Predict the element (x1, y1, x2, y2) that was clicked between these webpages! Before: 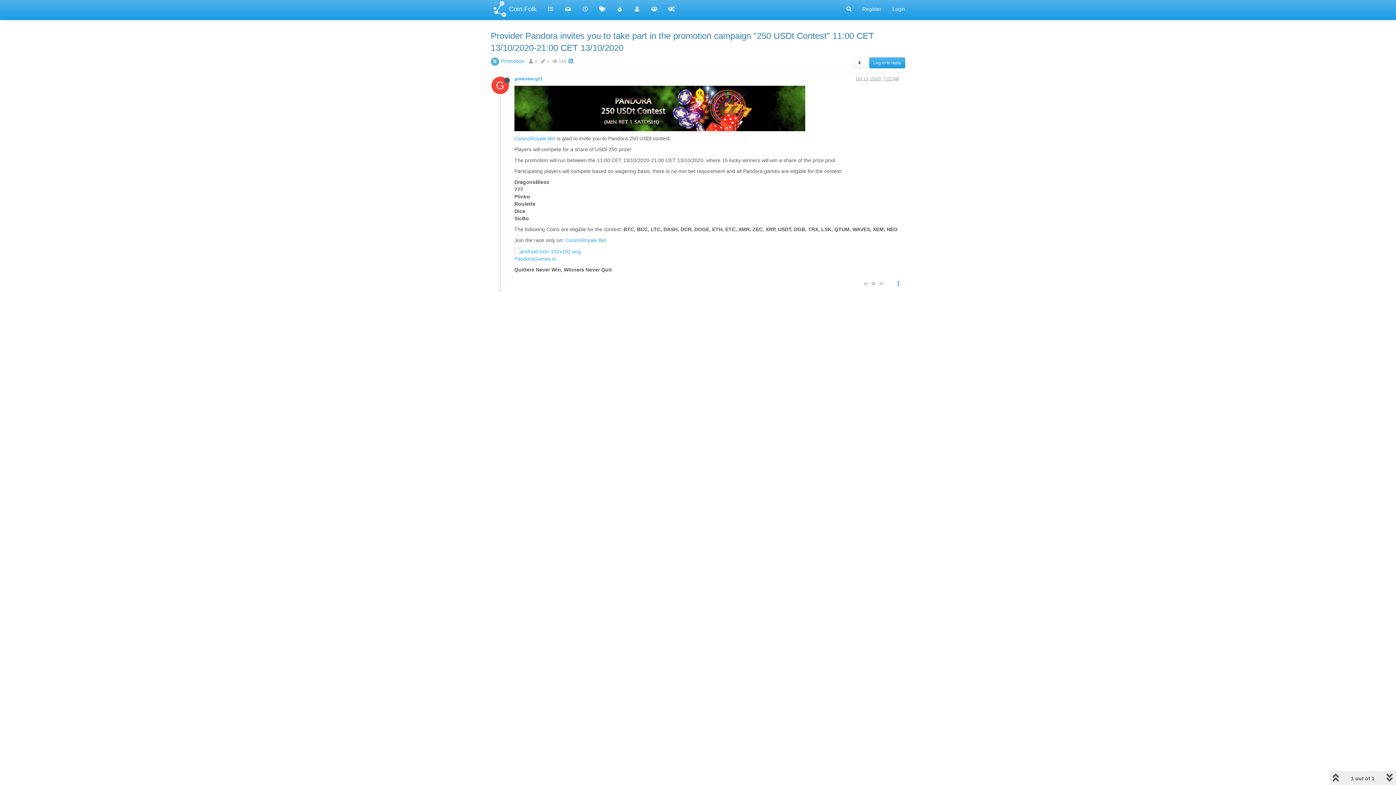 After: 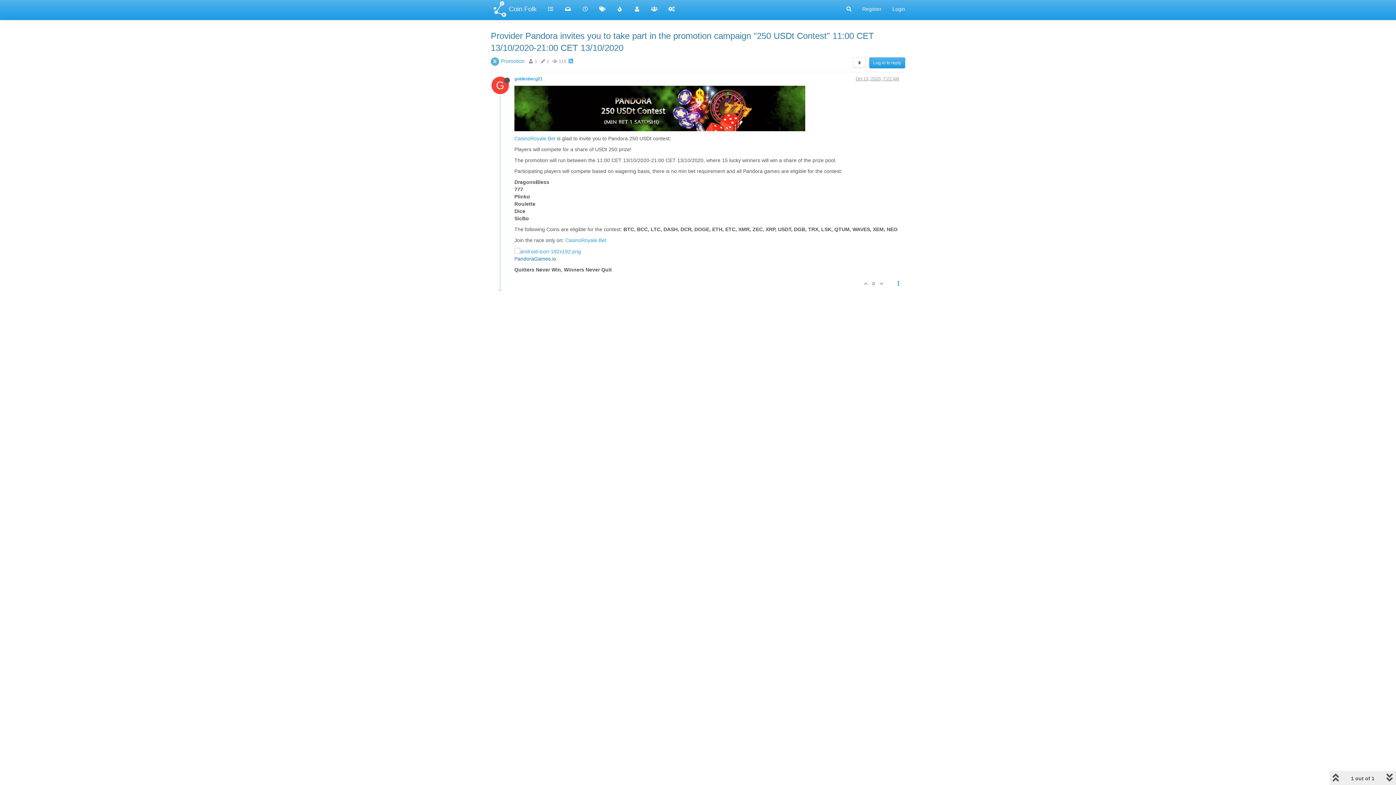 Action: label: PandoraGames.io bbox: (514, 256, 556, 261)